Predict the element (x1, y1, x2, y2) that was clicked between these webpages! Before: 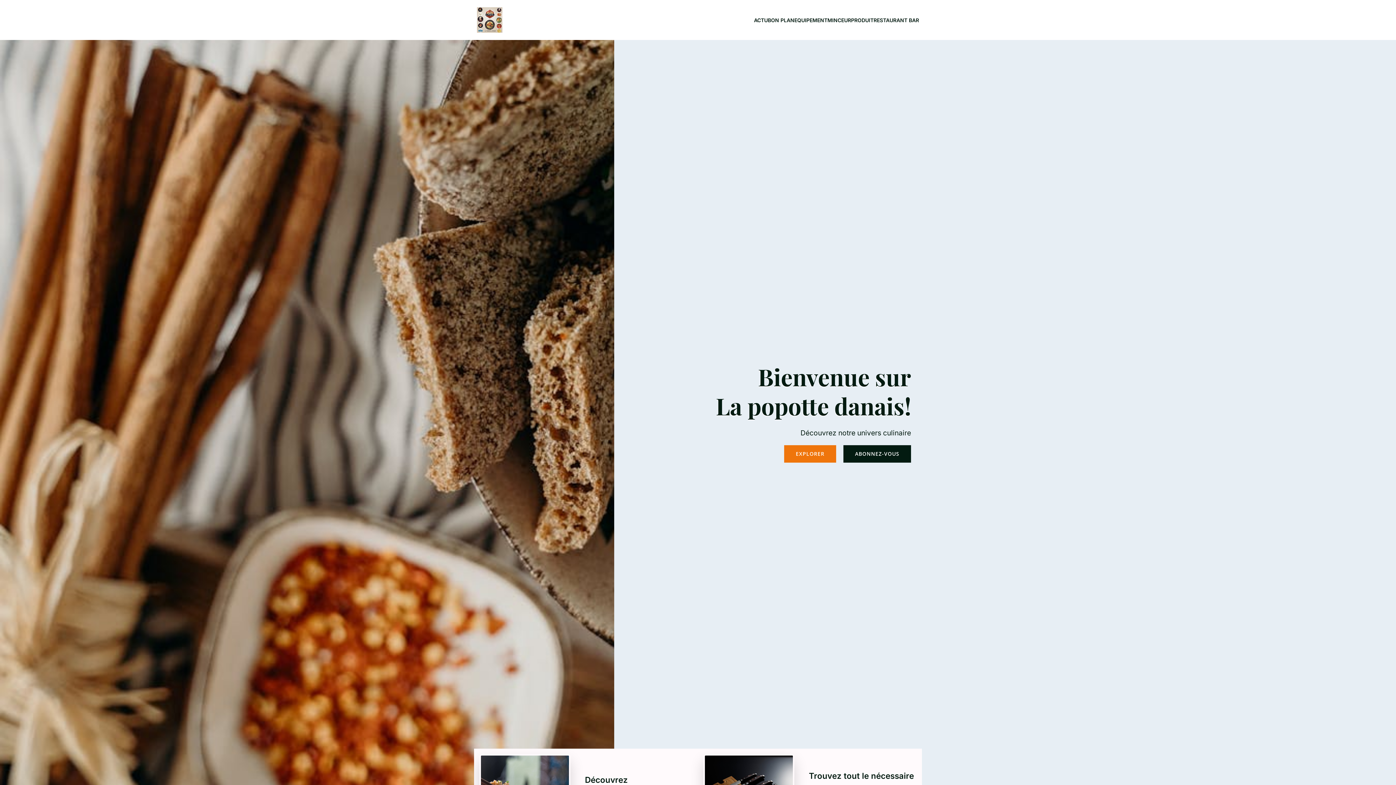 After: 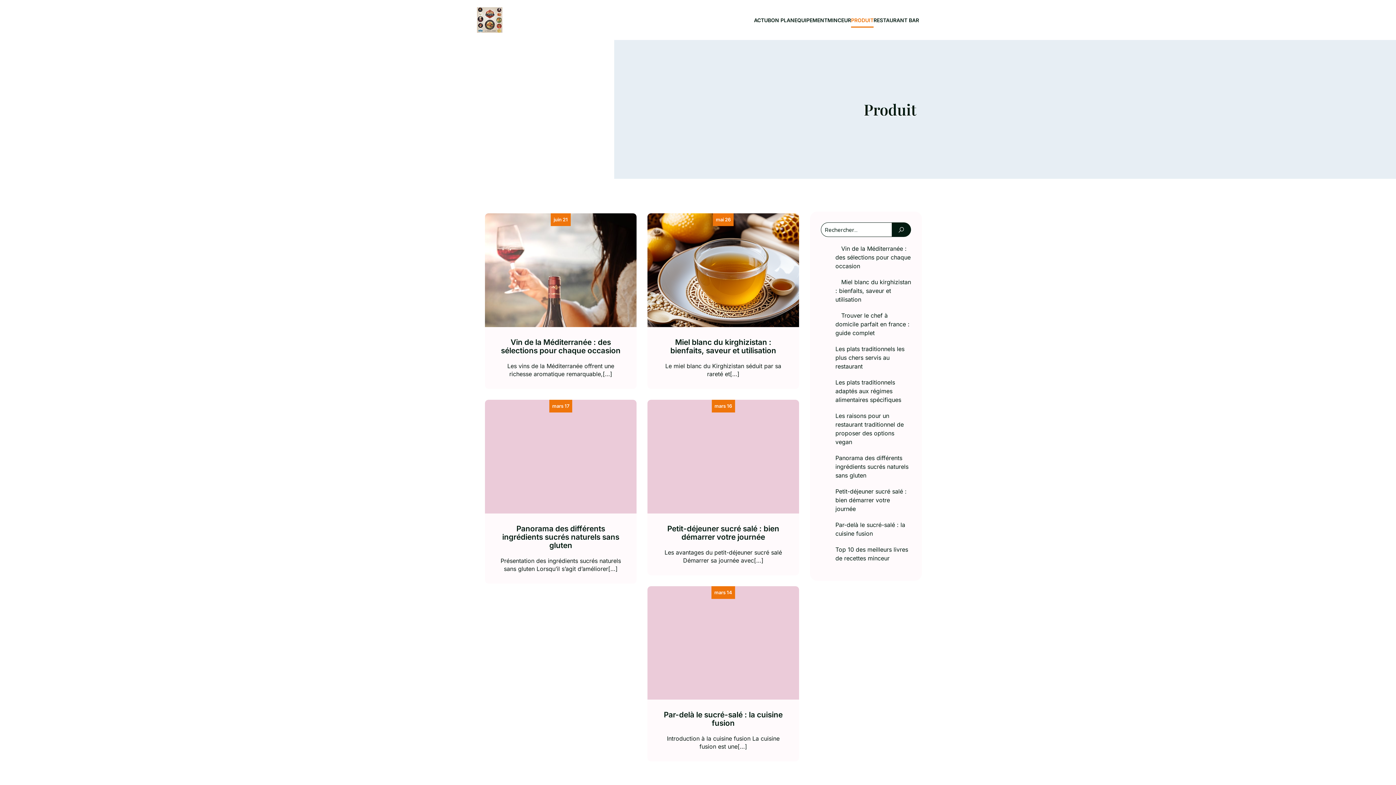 Action: bbox: (851, 12, 873, 27) label: PRODUIT